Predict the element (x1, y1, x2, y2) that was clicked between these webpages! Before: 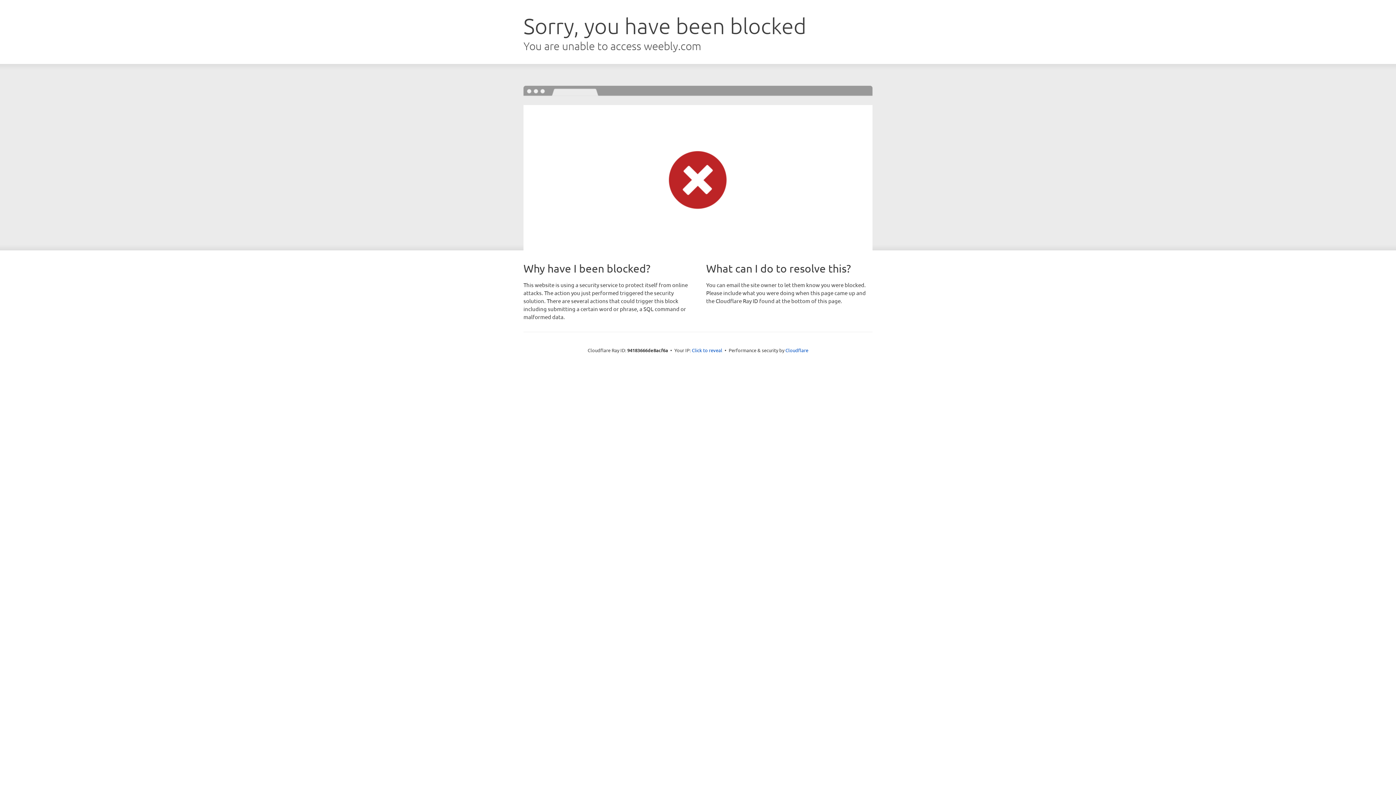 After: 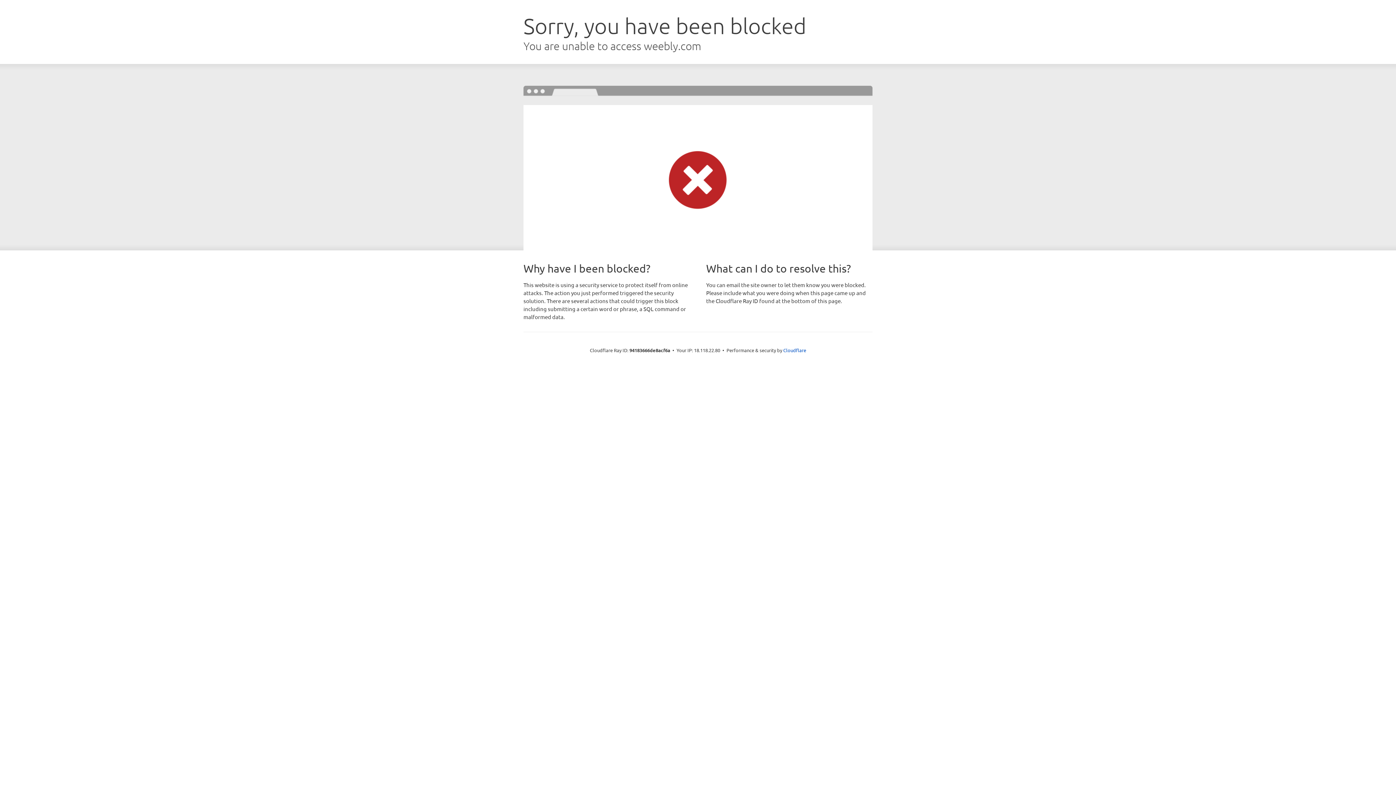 Action: bbox: (692, 346, 722, 353) label: Click to reveal